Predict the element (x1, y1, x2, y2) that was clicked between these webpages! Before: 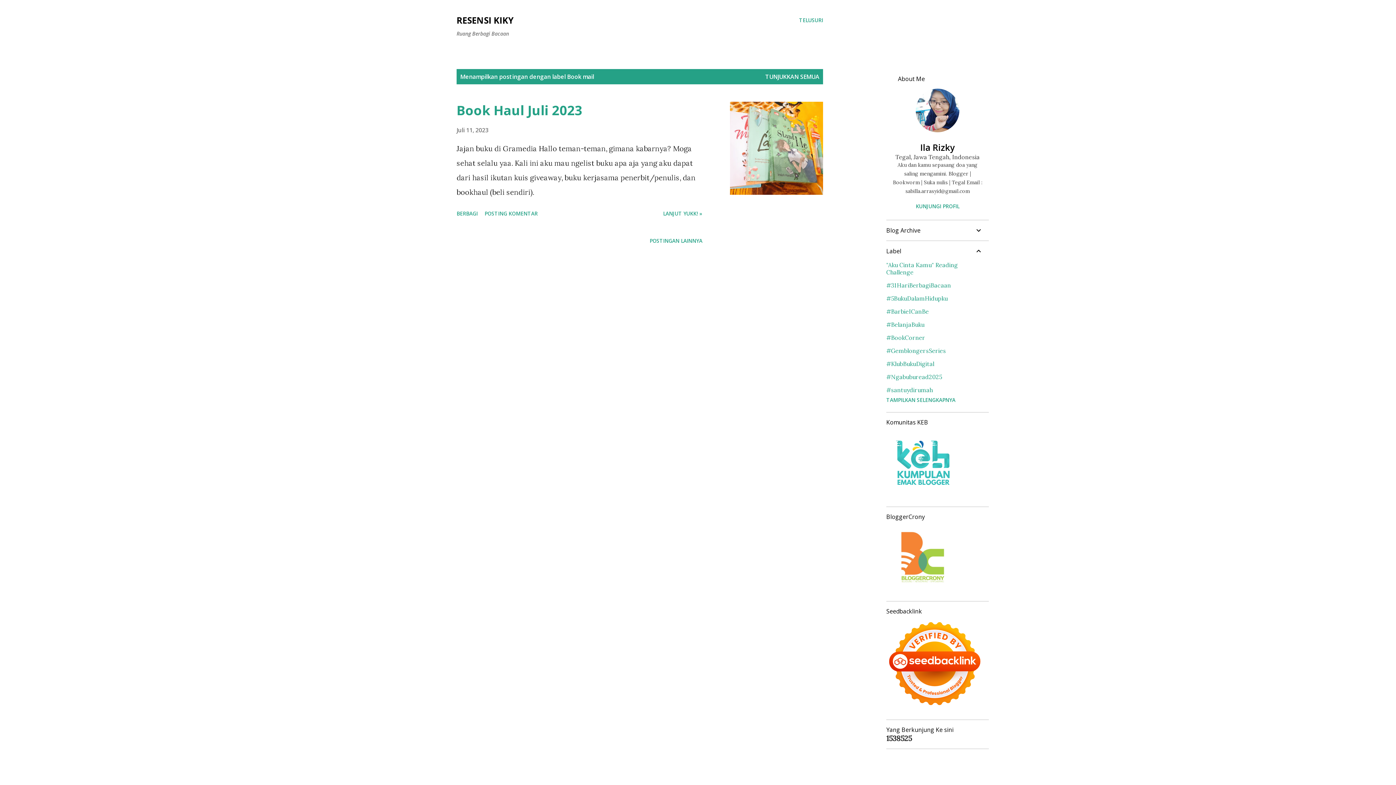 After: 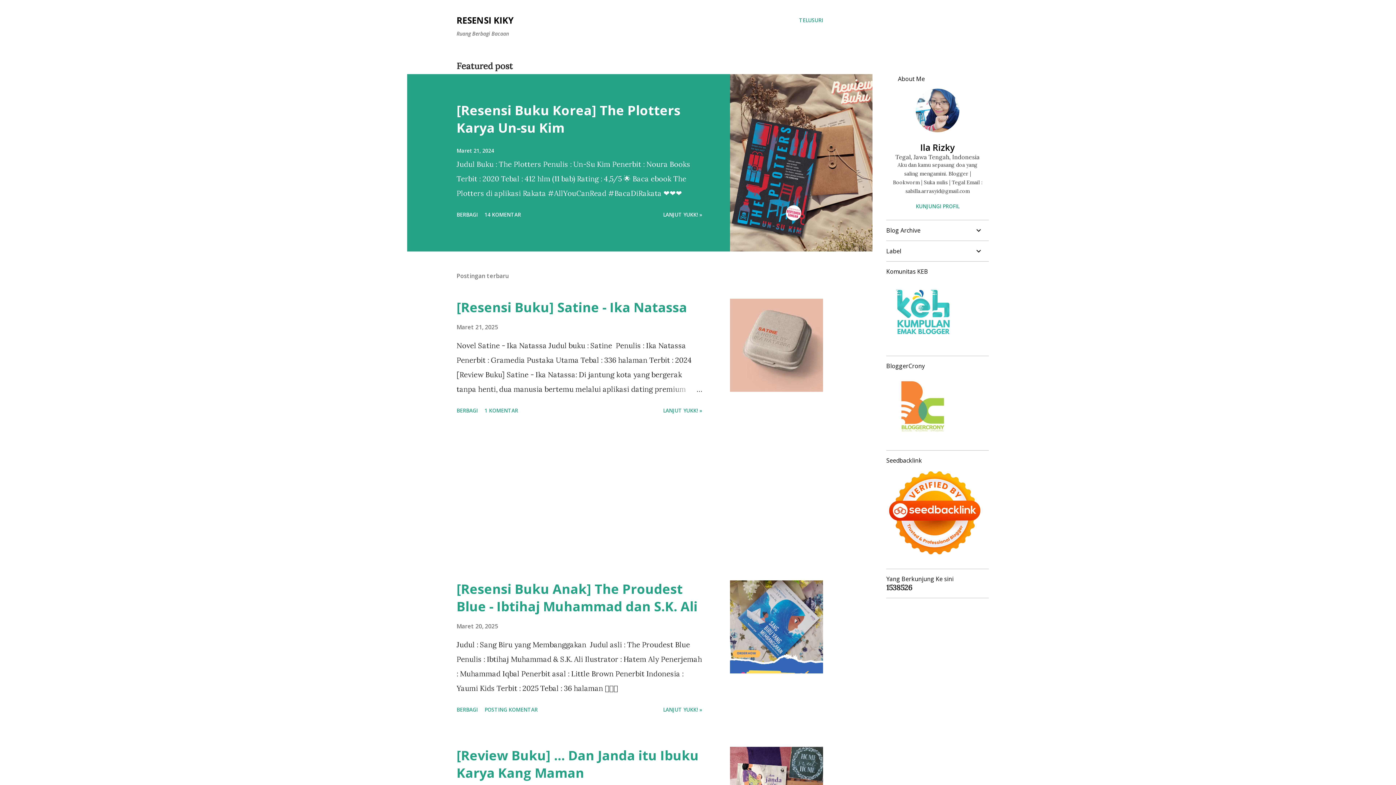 Action: bbox: (456, 14, 513, 26) label: RESENSI KIKY